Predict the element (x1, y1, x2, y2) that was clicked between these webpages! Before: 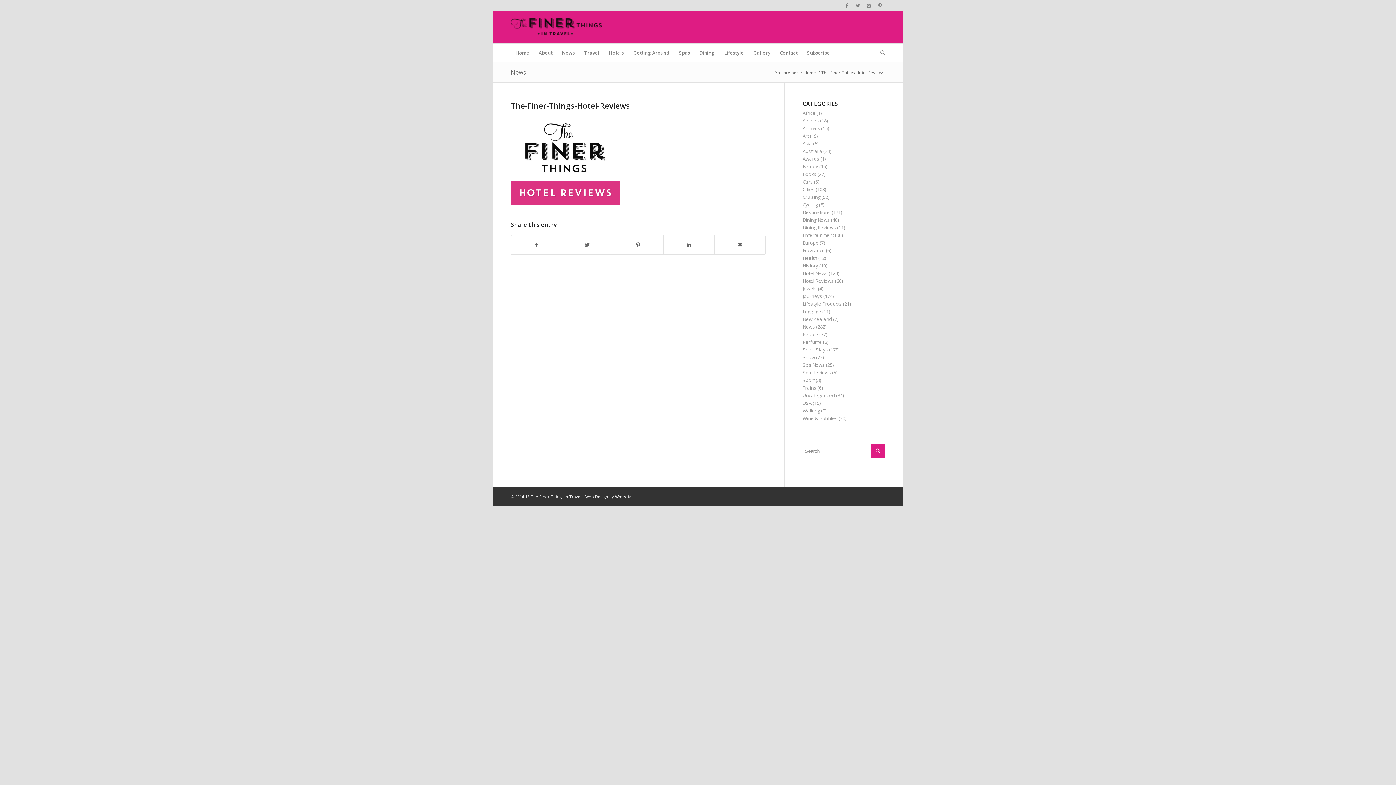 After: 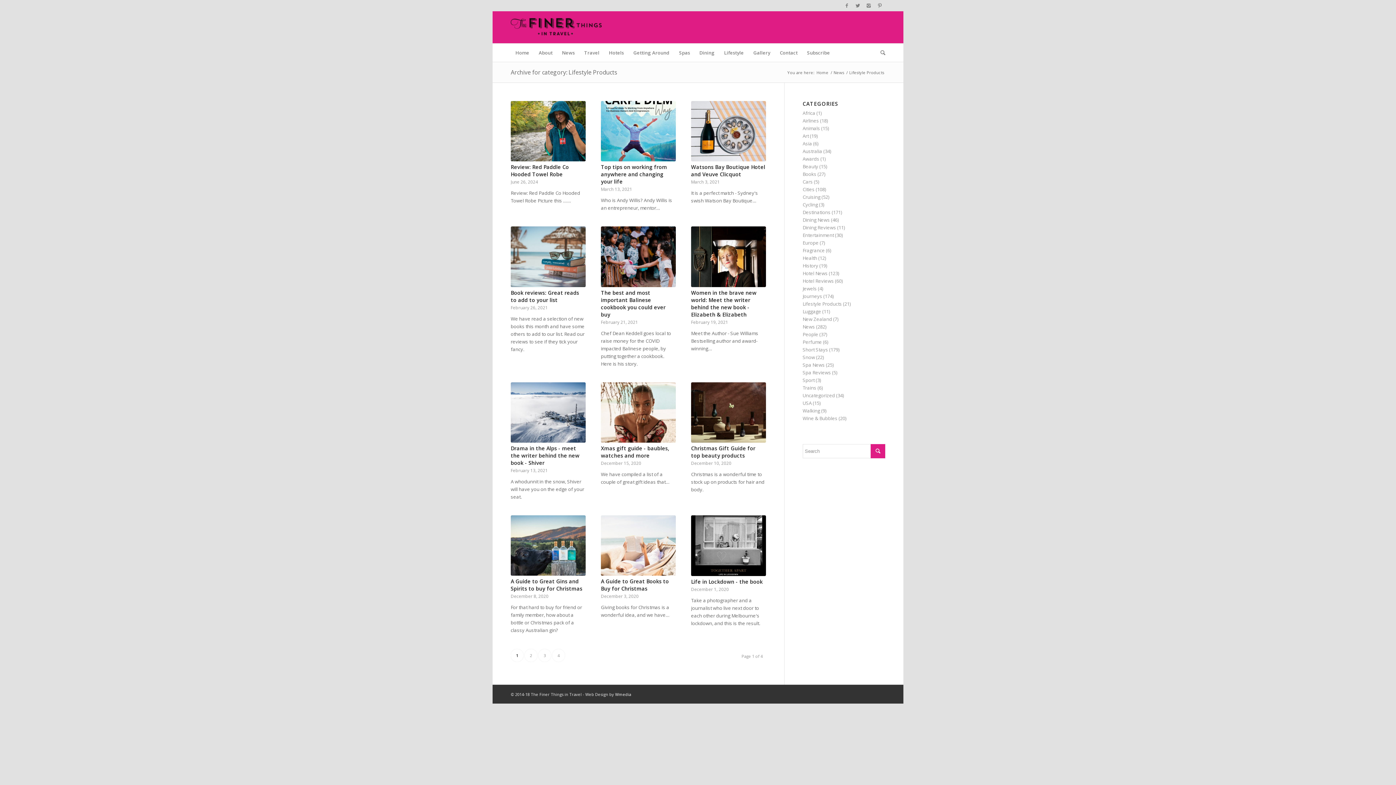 Action: label: Lifestyle Products bbox: (802, 300, 842, 307)